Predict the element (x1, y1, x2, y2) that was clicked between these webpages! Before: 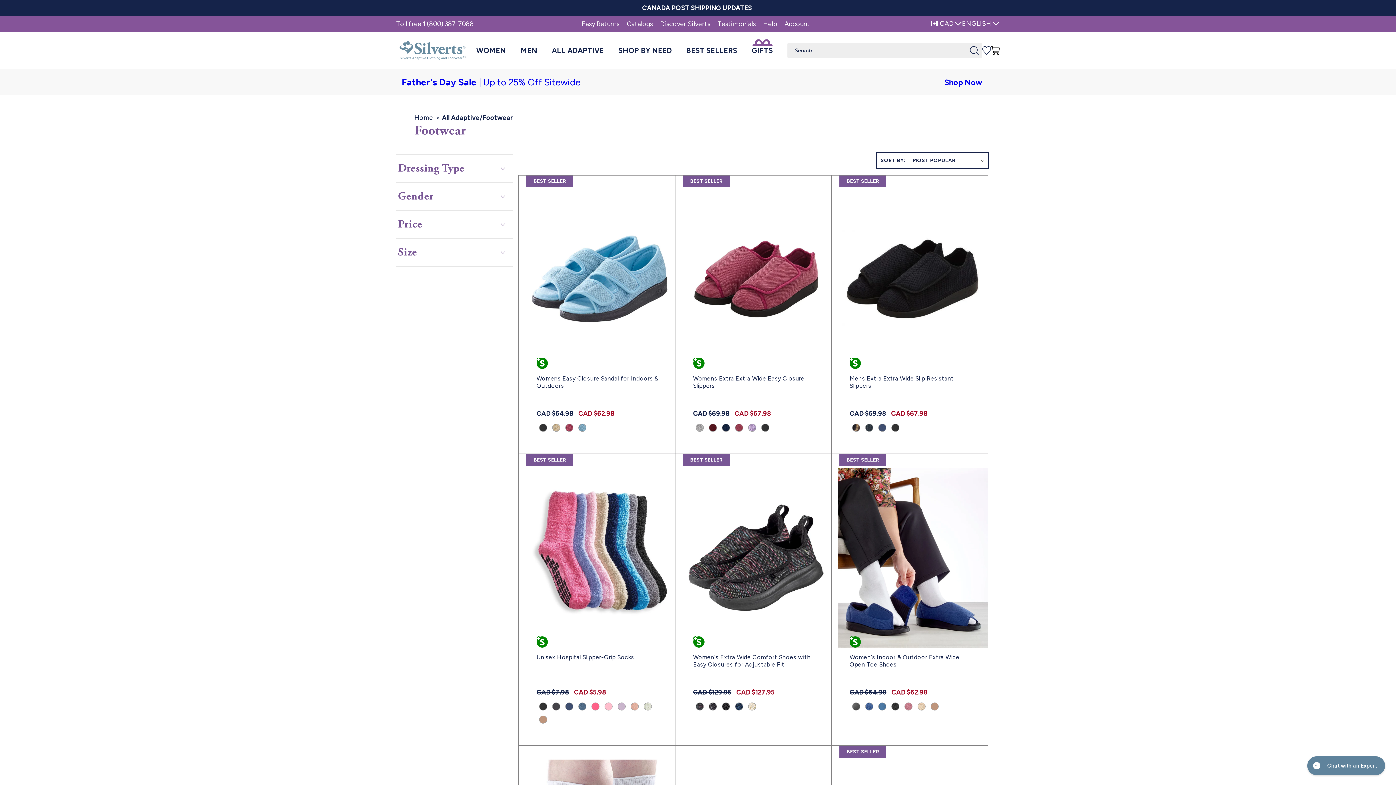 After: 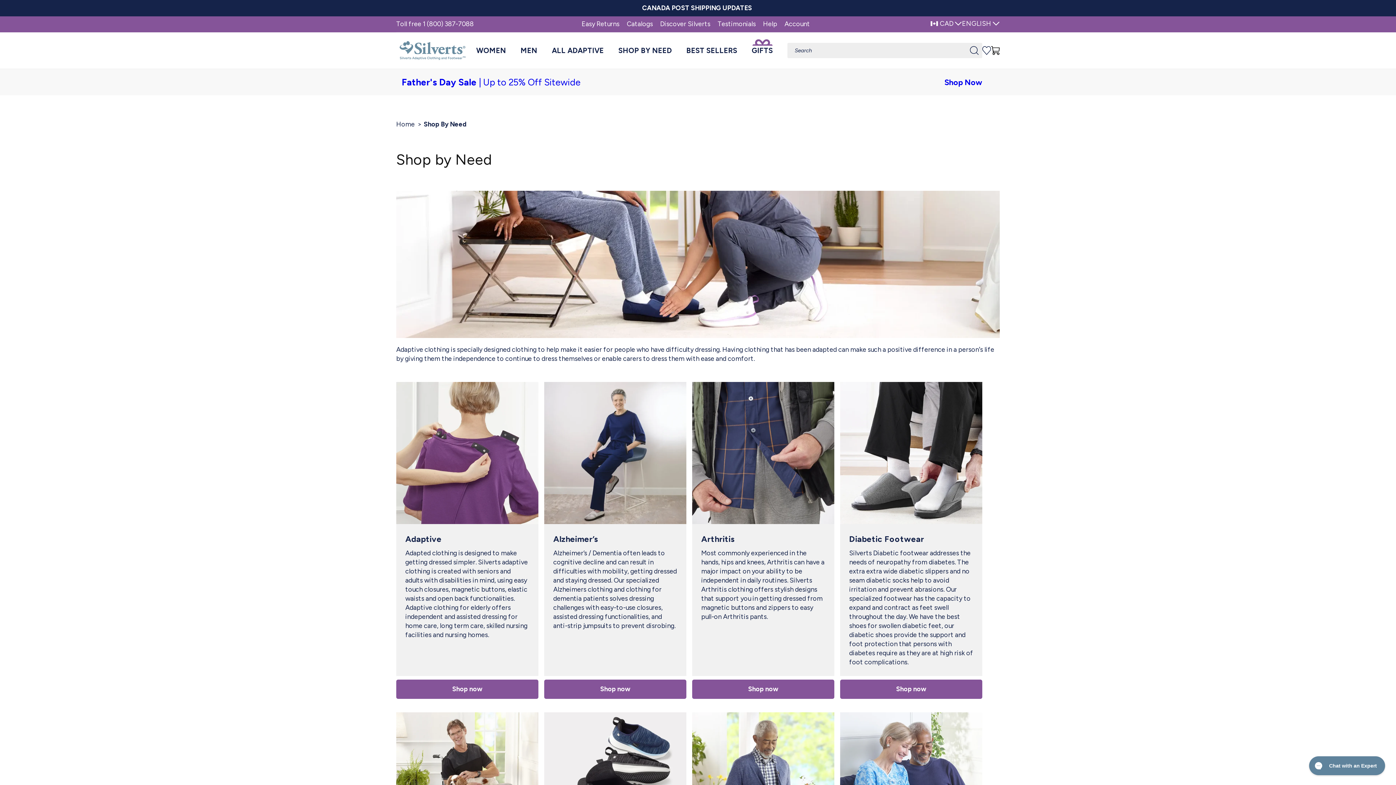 Action: label: SHOP BY NEED bbox: (611, 32, 679, 68)